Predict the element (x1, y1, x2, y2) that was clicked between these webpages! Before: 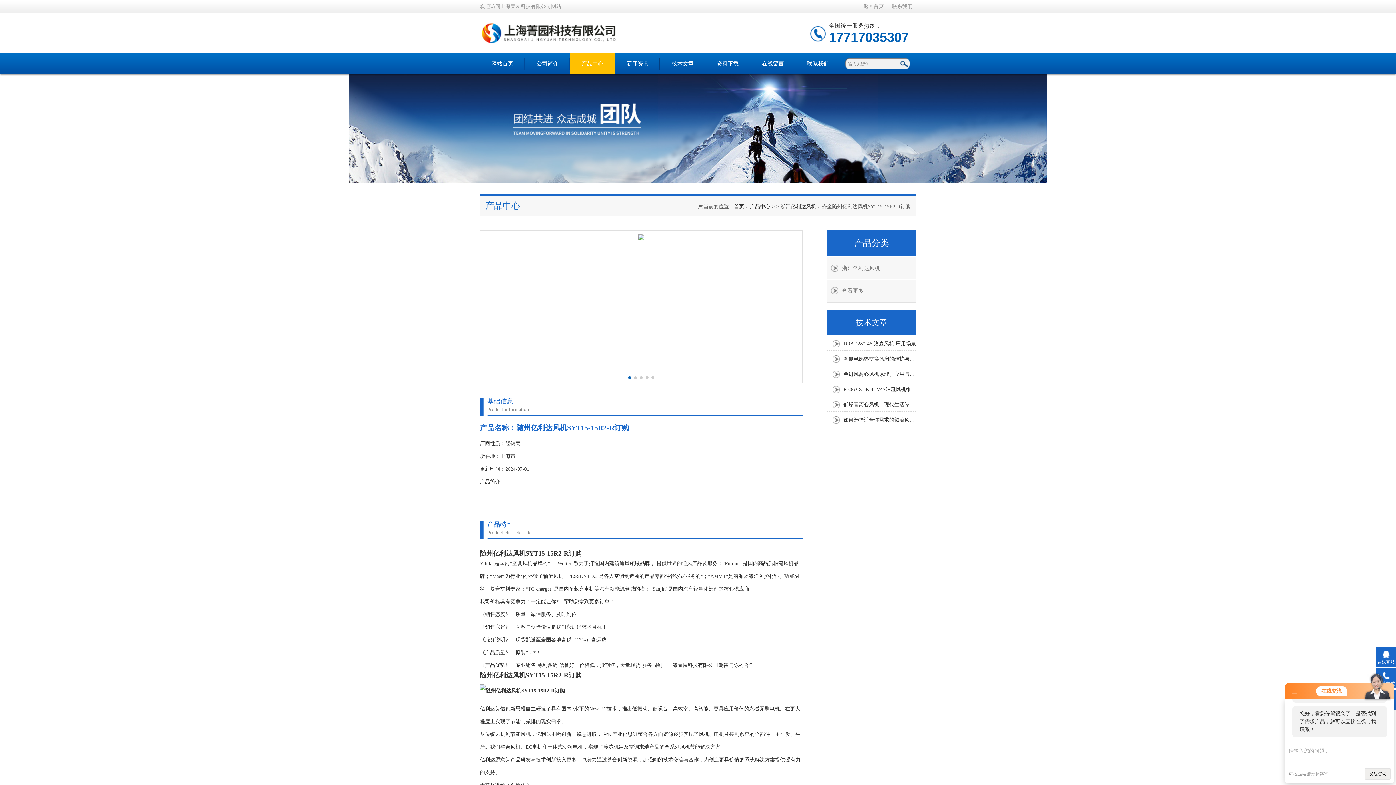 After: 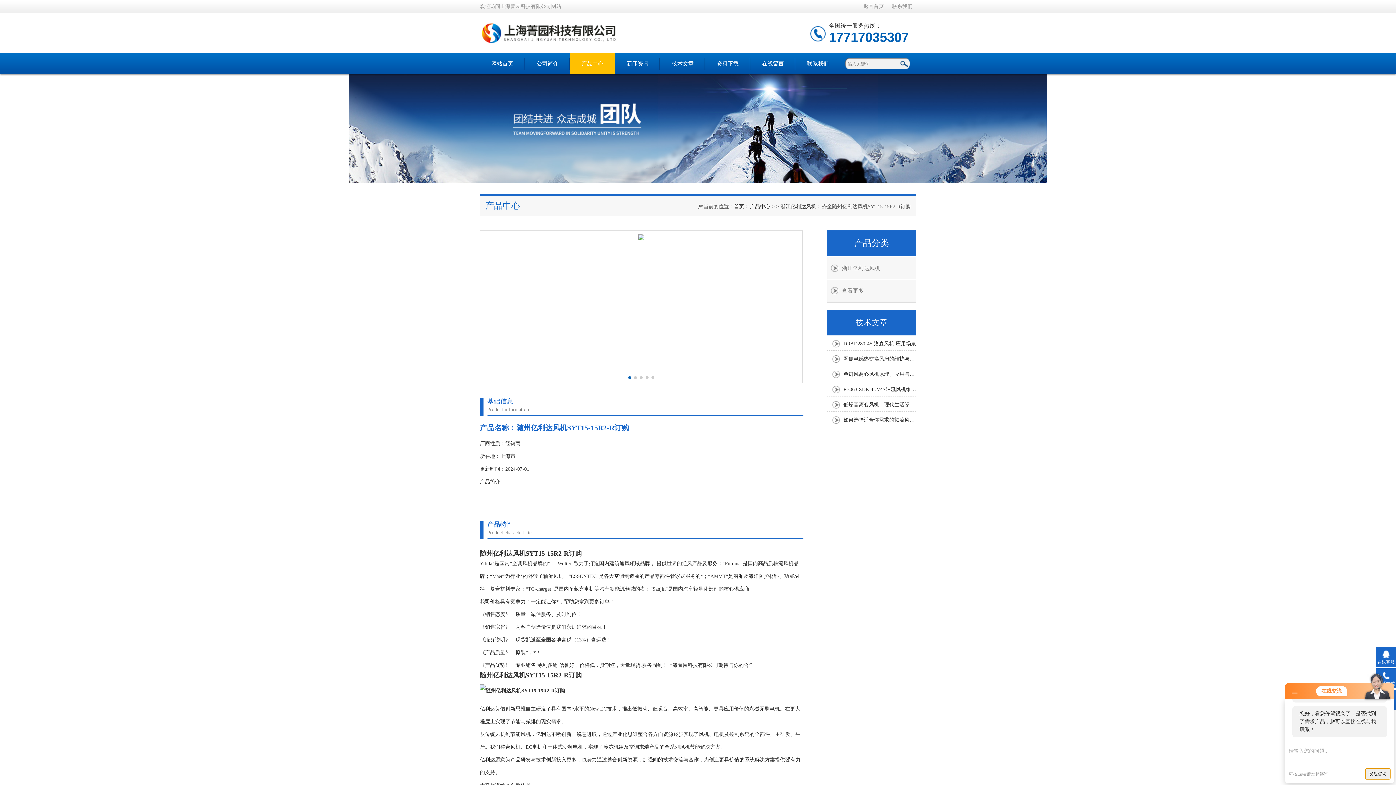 Action: bbox: (1365, 768, 1390, 780) label: 发起咨询